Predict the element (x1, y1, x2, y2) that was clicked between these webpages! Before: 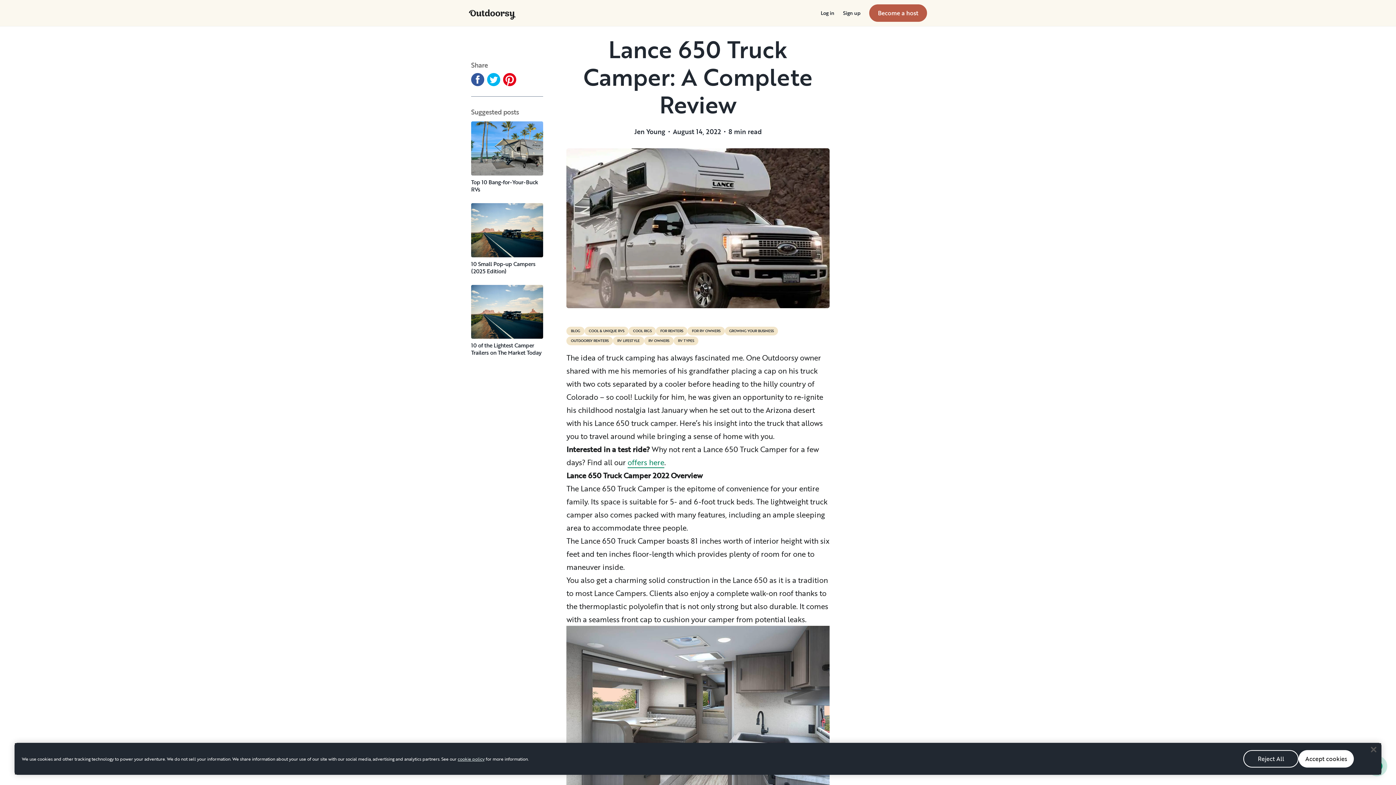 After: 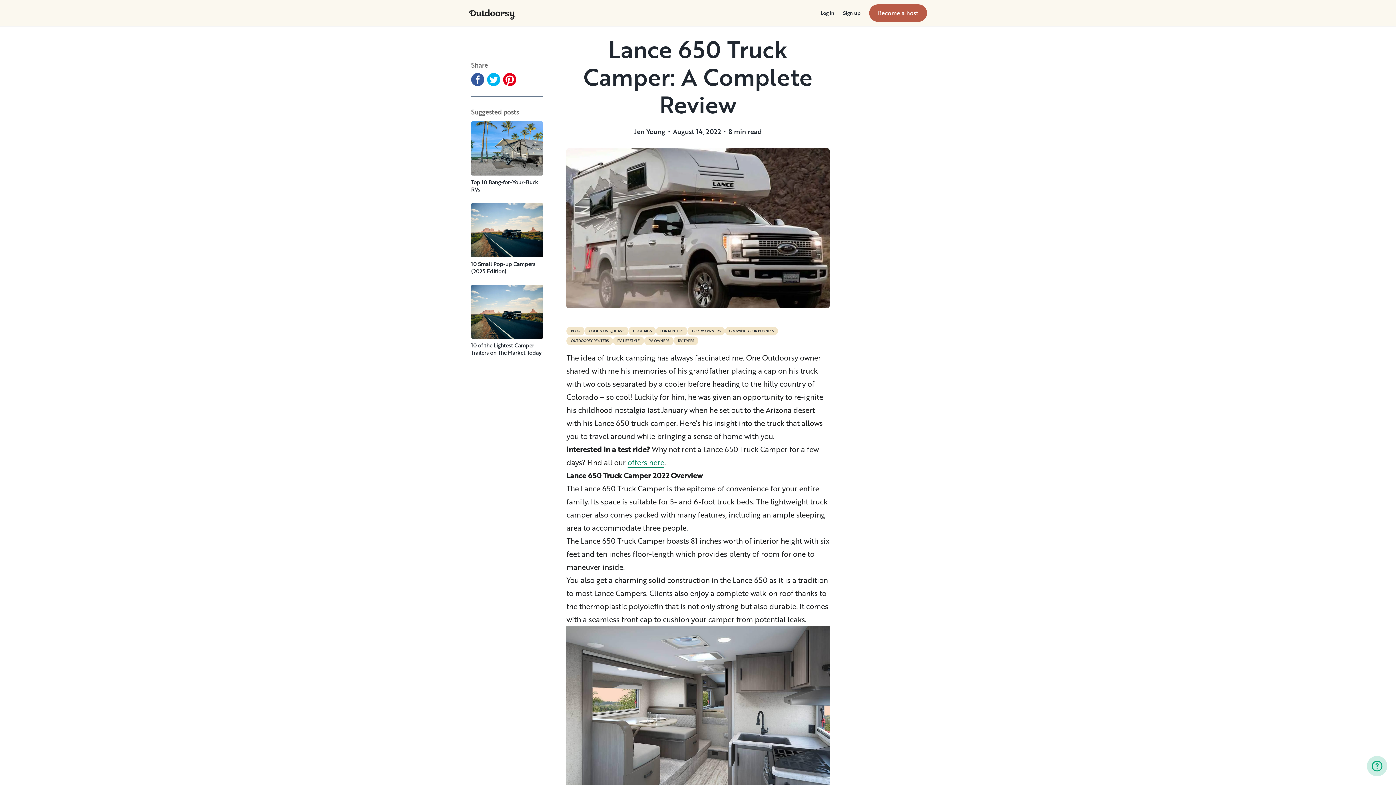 Action: bbox: (1298, 750, 1354, 768) label: Accept cookies